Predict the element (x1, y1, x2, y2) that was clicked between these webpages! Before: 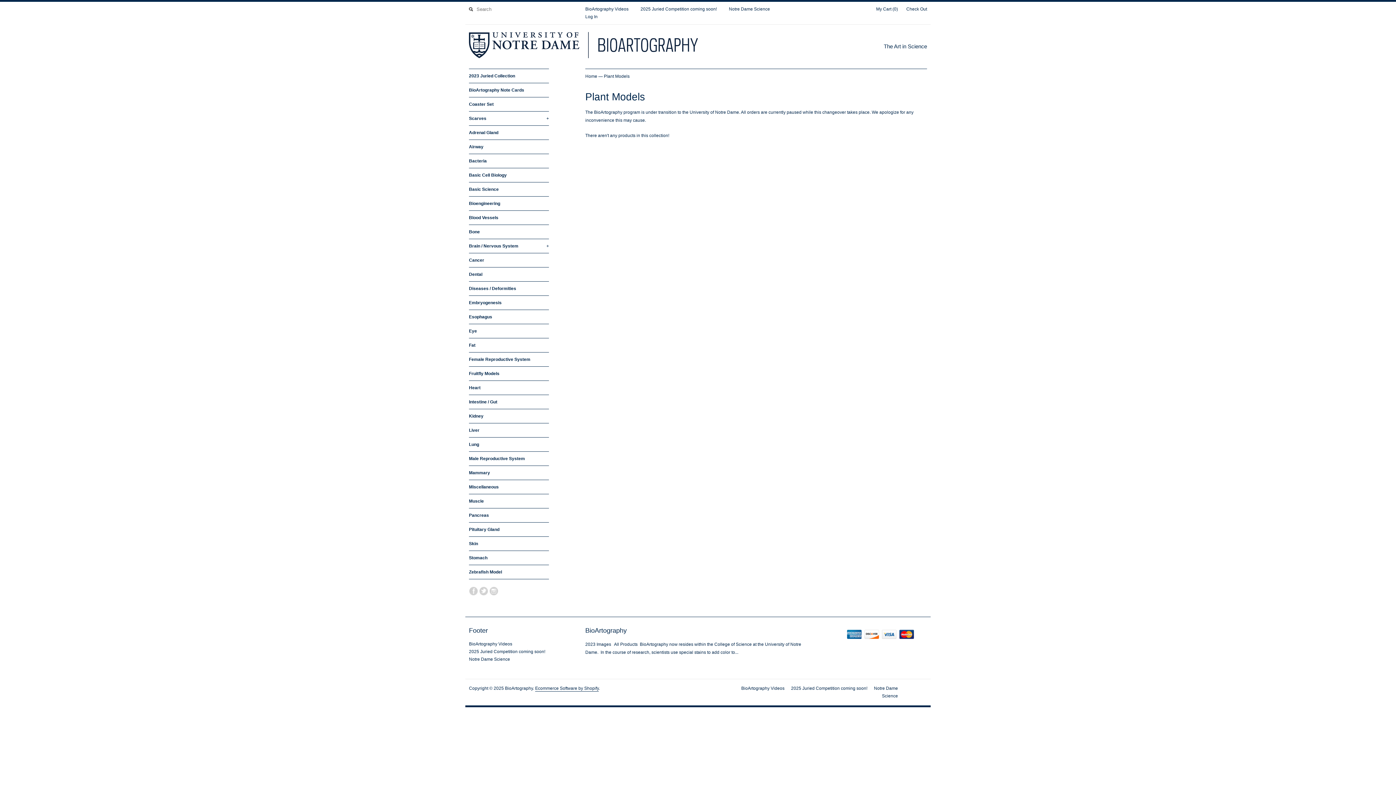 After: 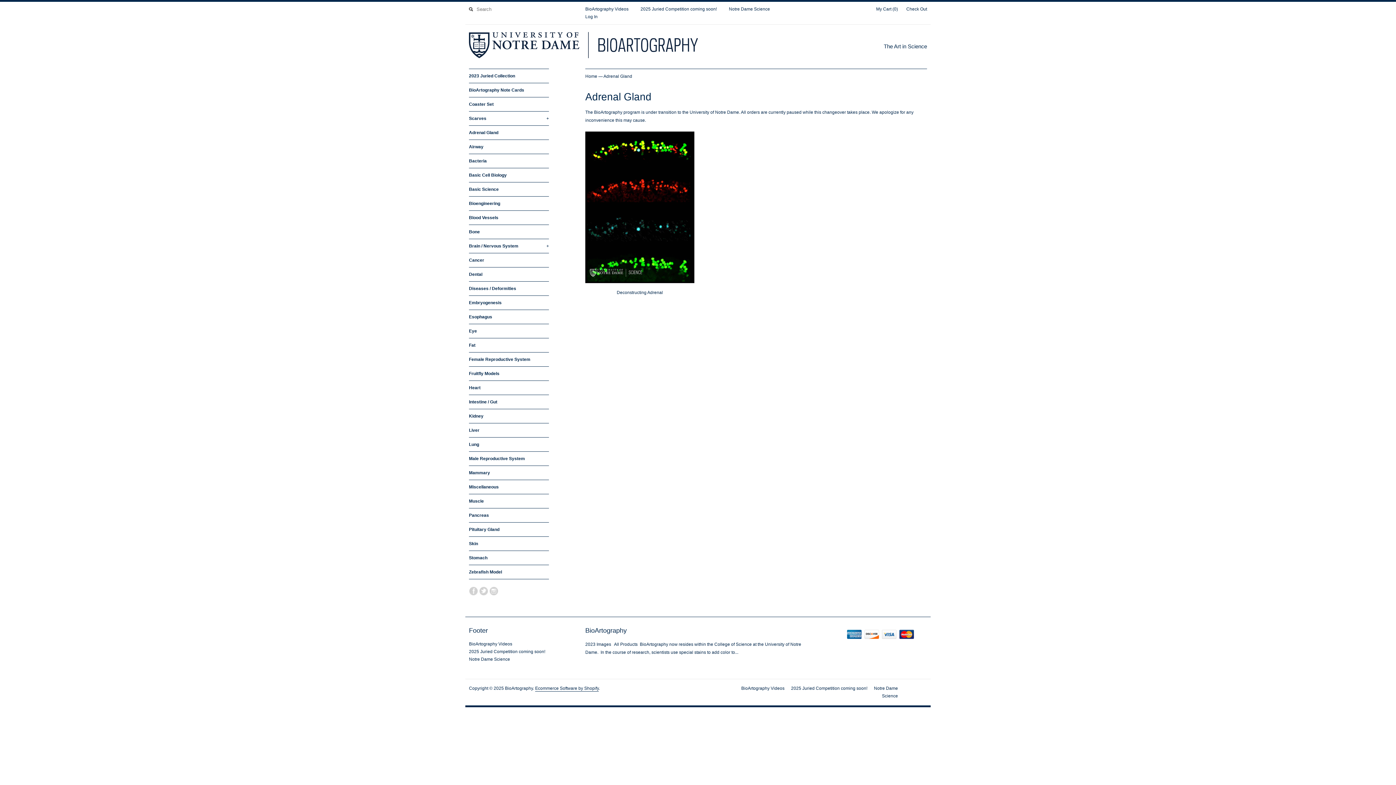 Action: bbox: (469, 125, 549, 139) label: Adrenal Gland